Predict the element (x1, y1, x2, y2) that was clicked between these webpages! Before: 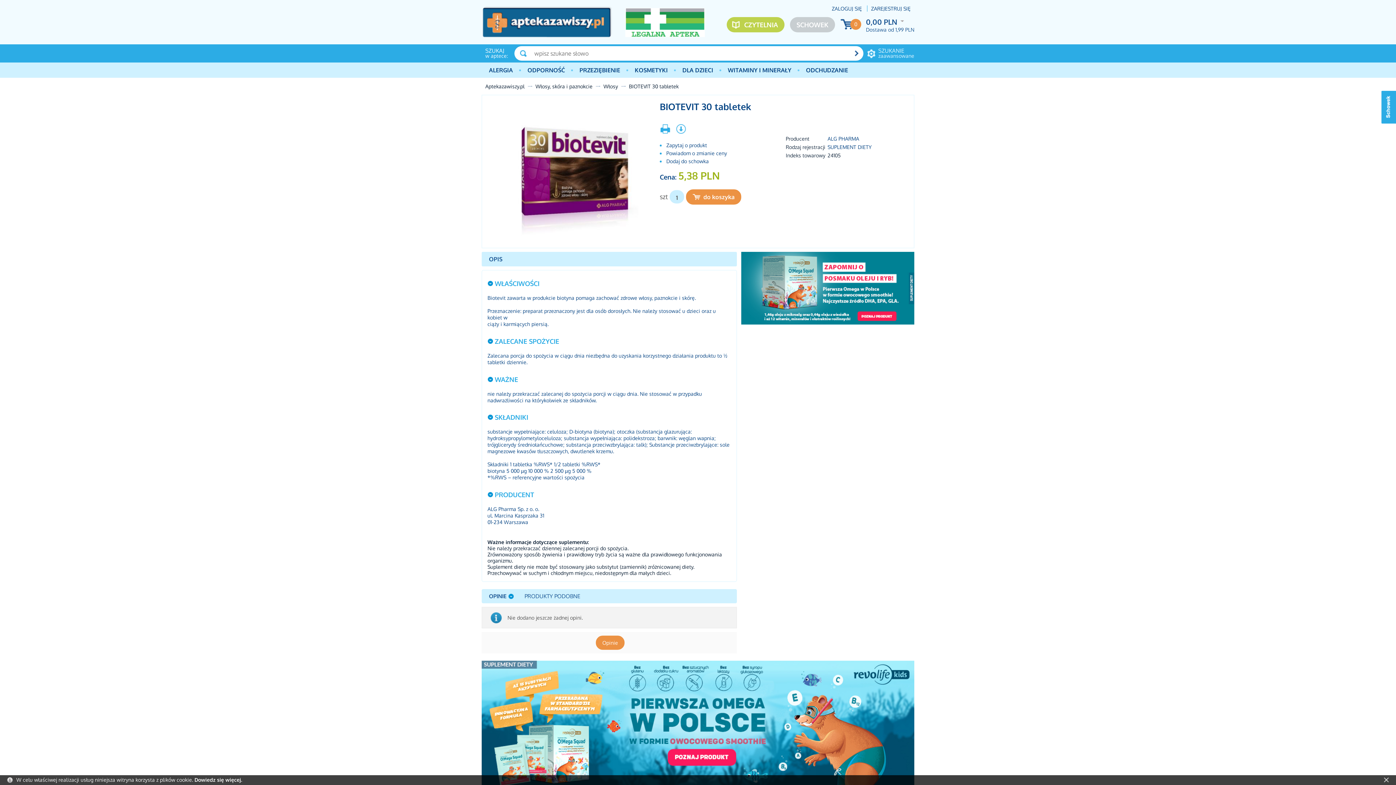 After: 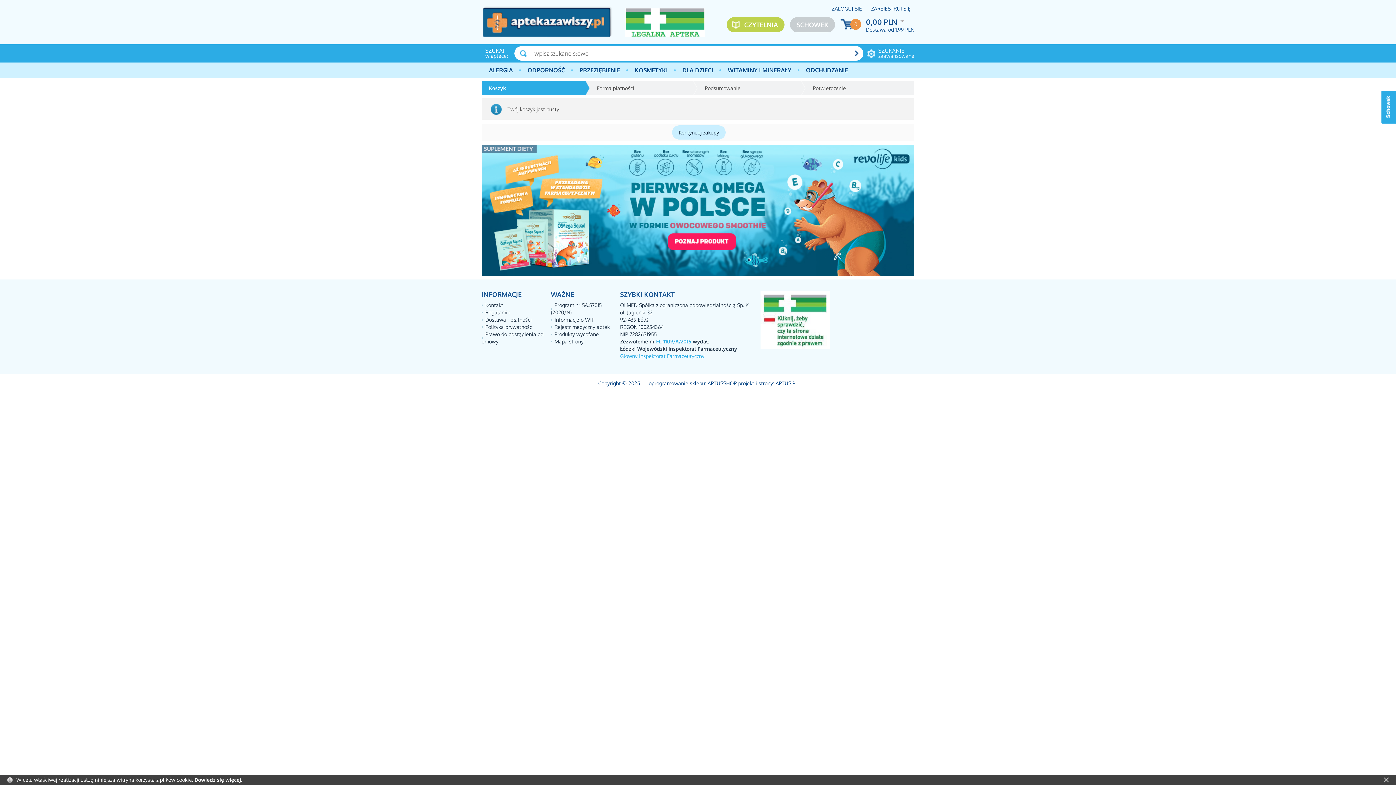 Action: label: 0 bbox: (840, 17, 866, 31)